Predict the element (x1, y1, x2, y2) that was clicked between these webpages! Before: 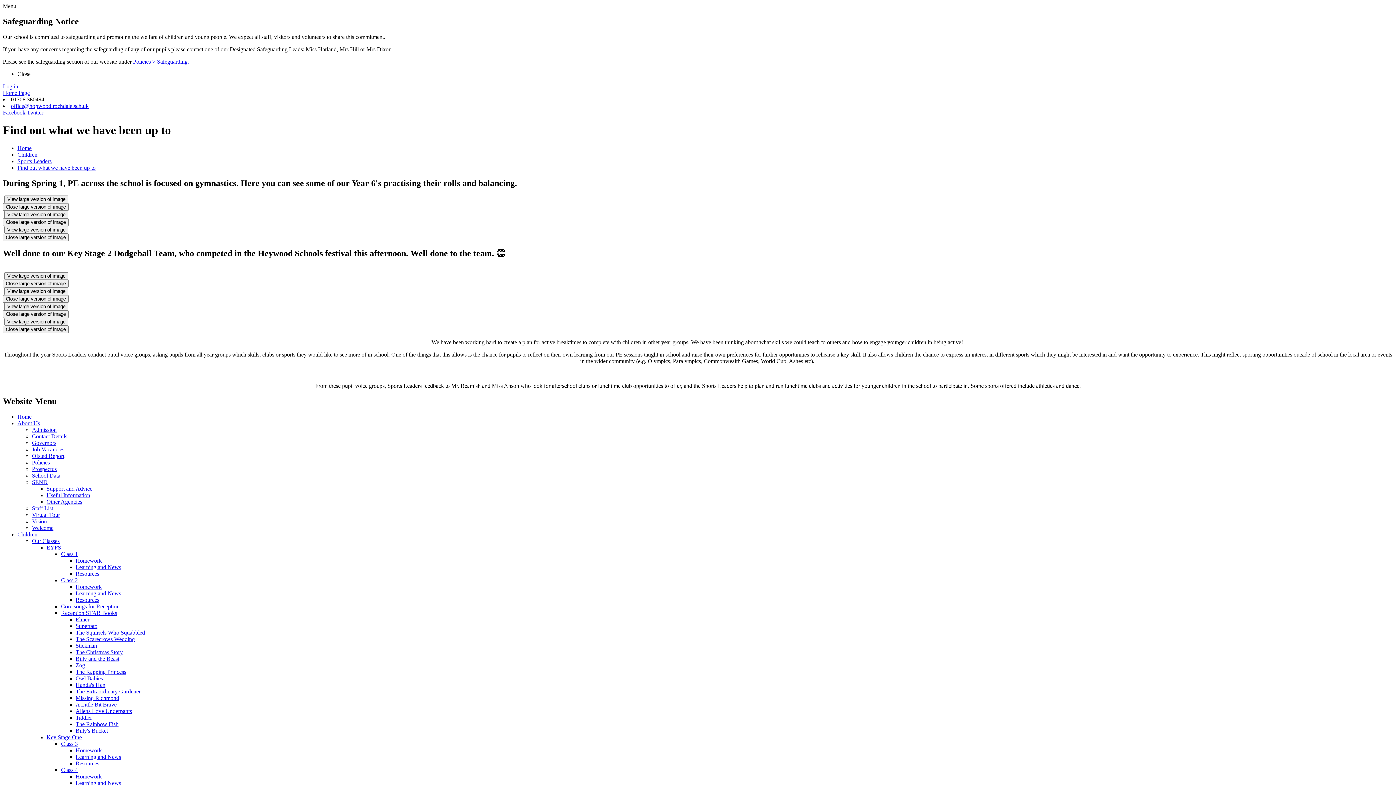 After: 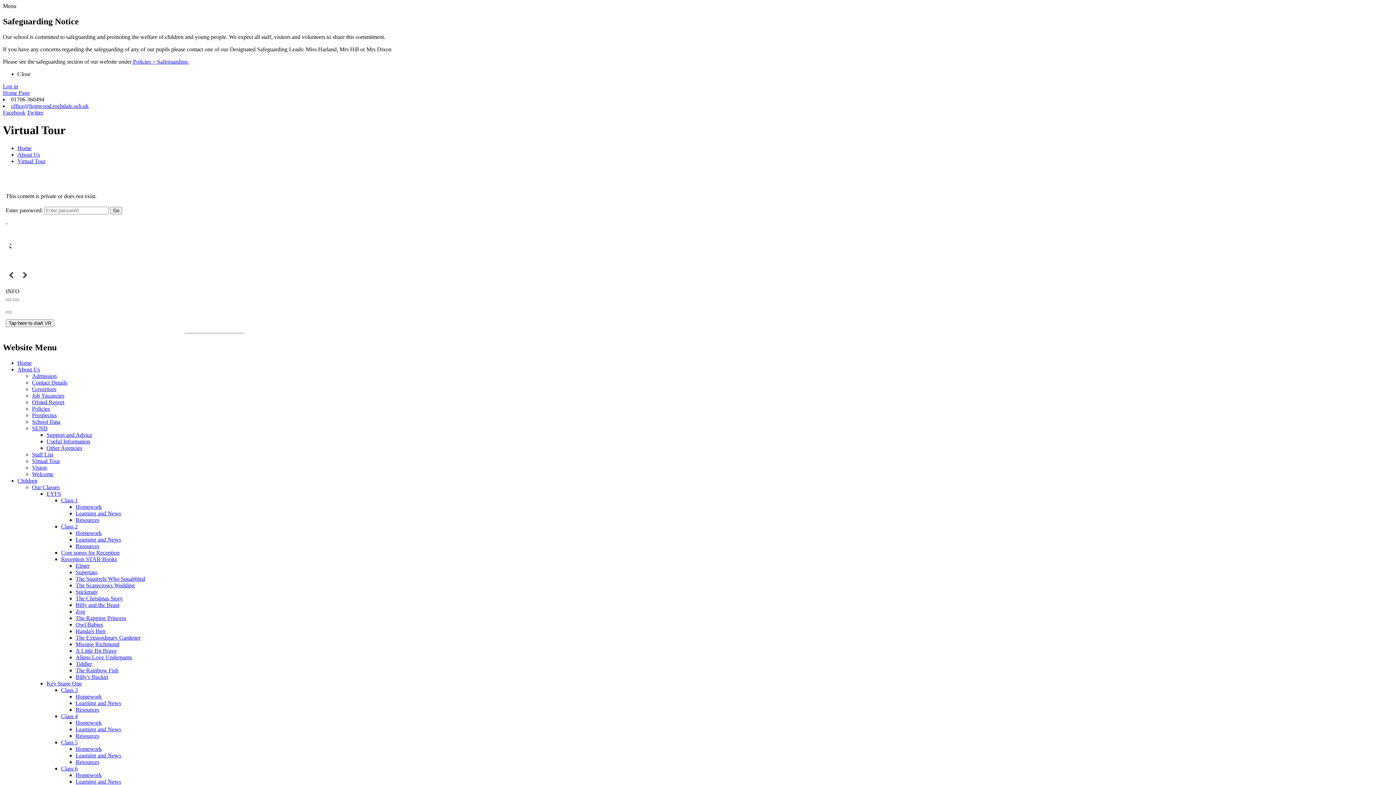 Action: bbox: (32, 512, 60, 518) label: Virtual Tour